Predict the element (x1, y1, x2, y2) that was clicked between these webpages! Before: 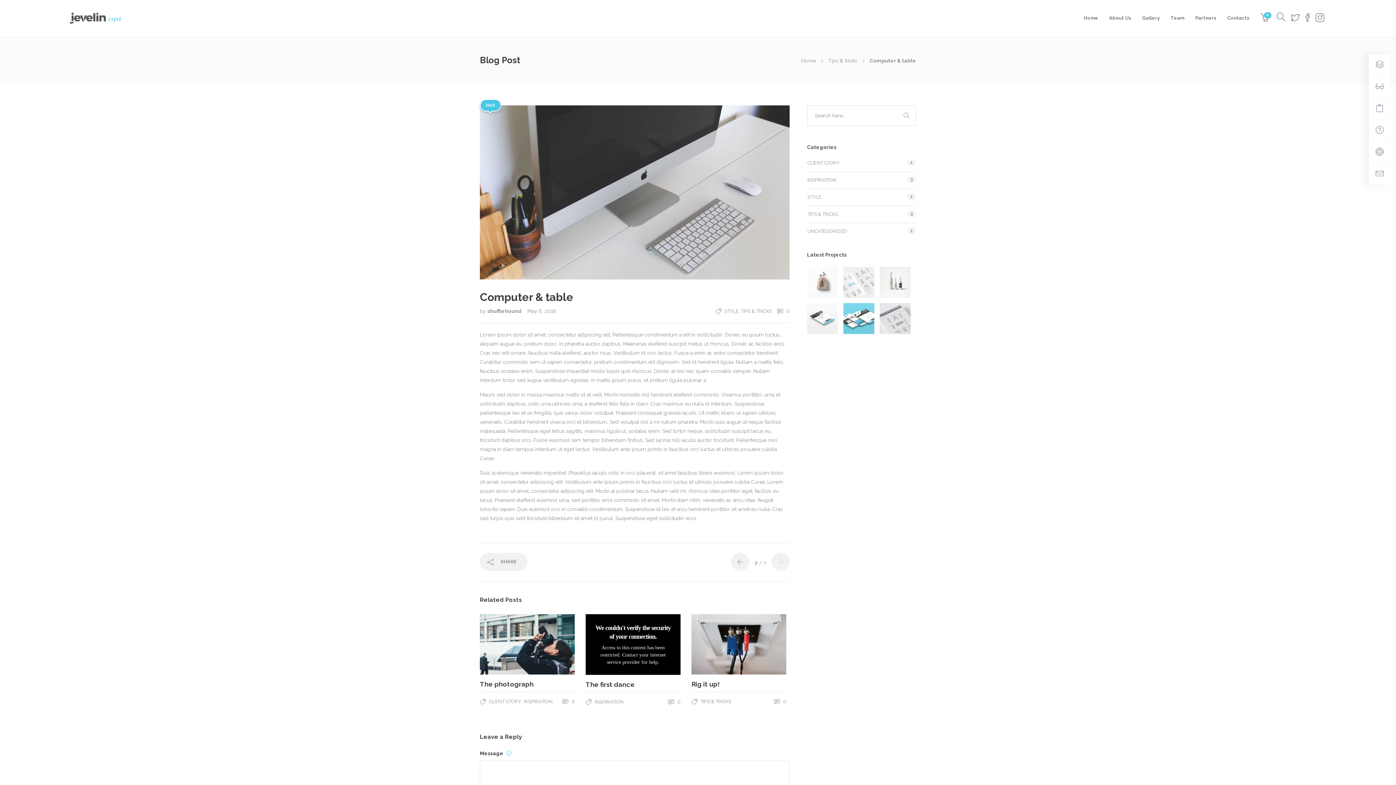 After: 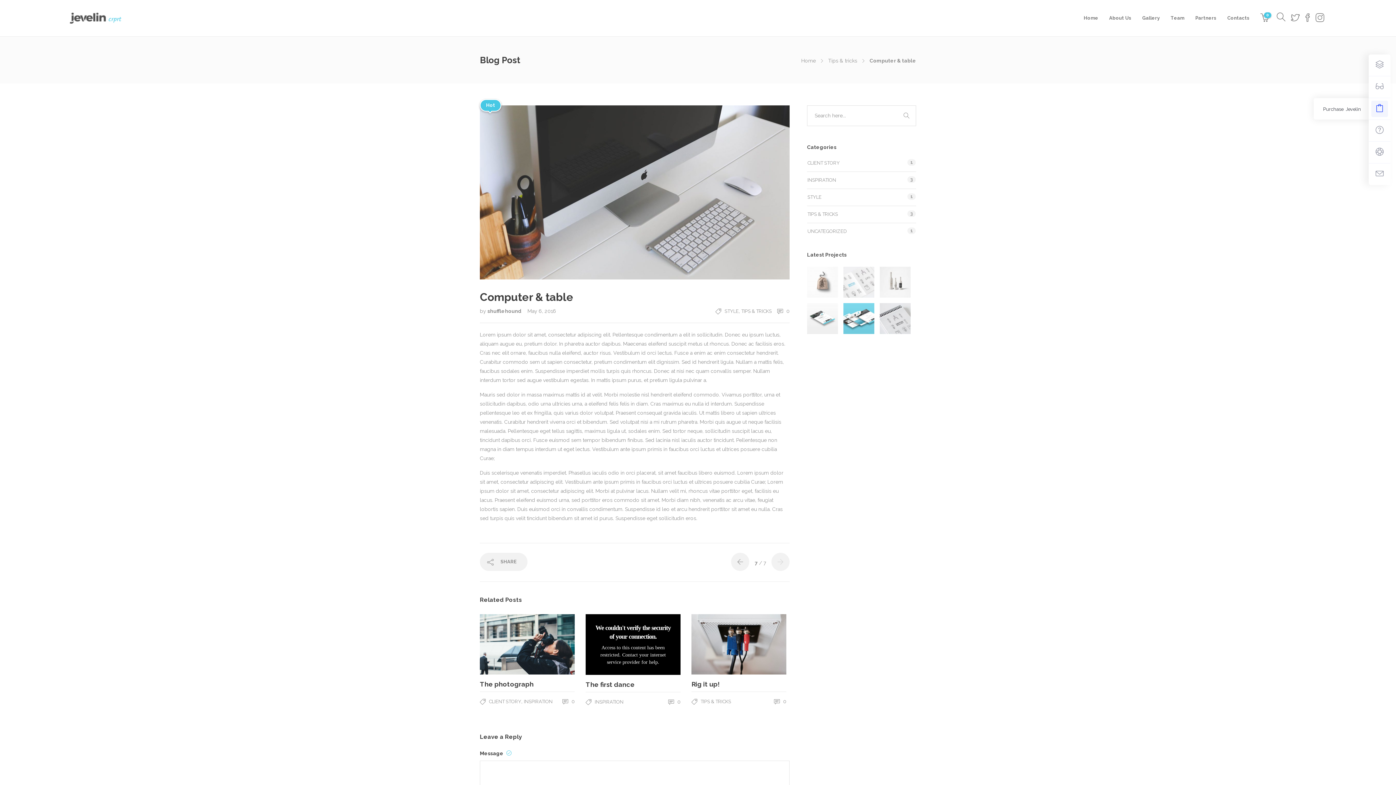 Action: bbox: (1369, 98, 1390, 120)